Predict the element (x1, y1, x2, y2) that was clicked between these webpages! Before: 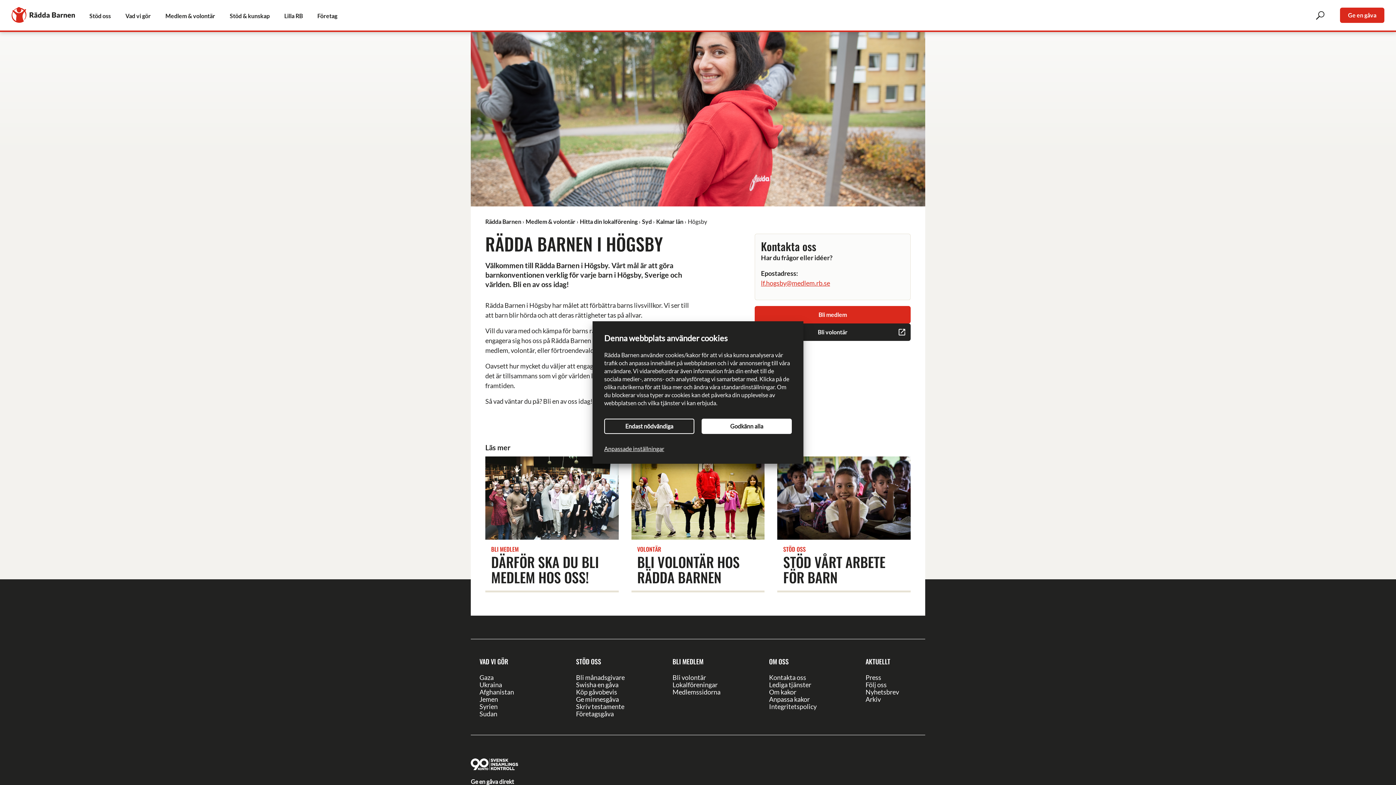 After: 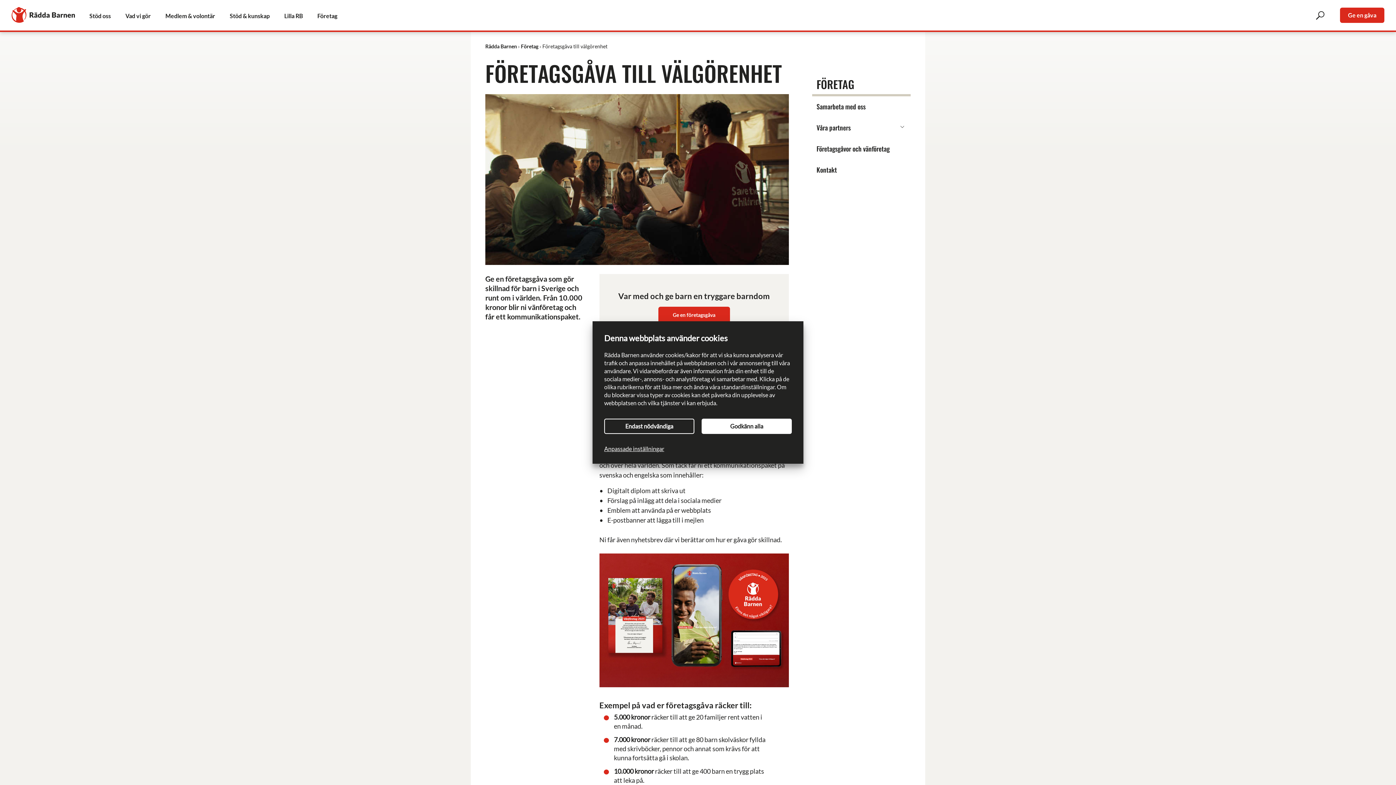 Action: label: Företagsgåva bbox: (576, 710, 627, 717)